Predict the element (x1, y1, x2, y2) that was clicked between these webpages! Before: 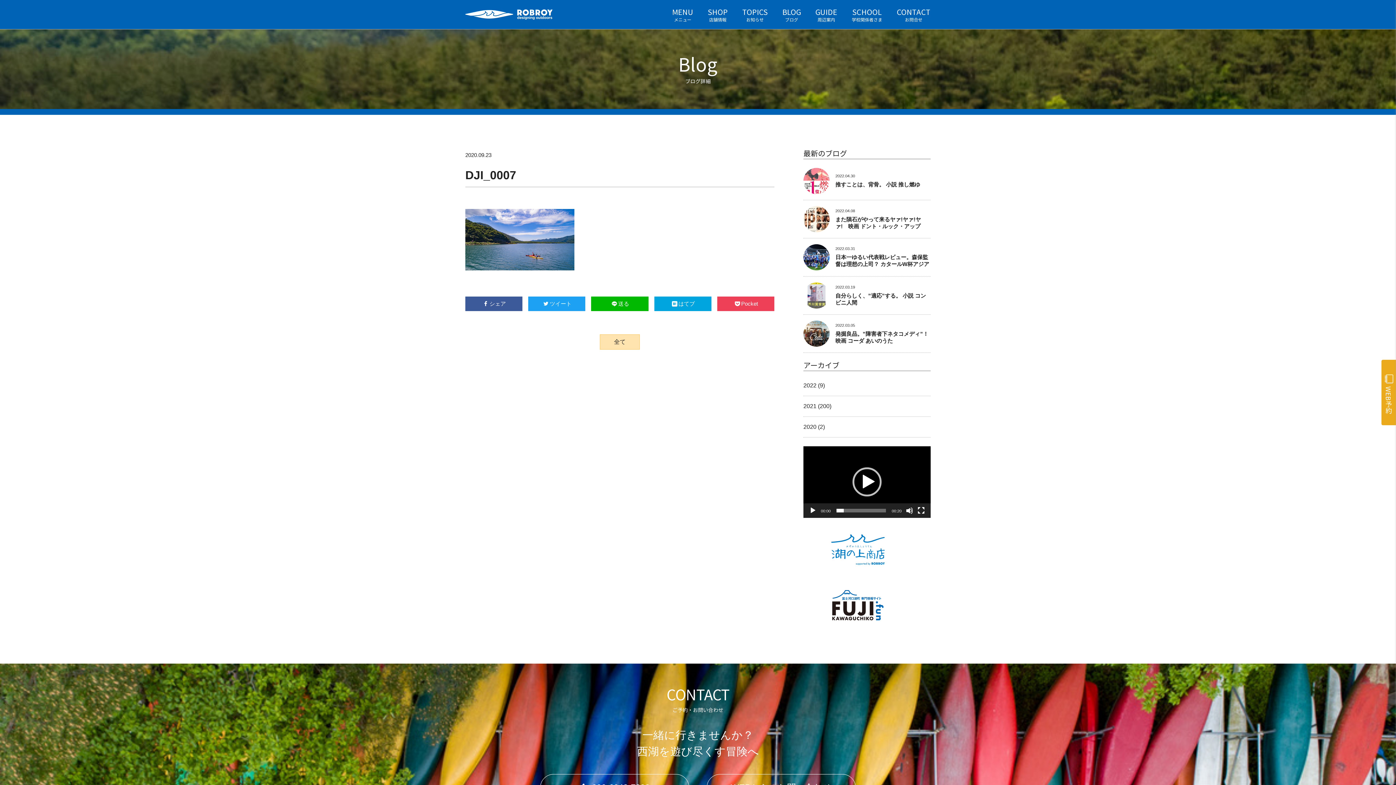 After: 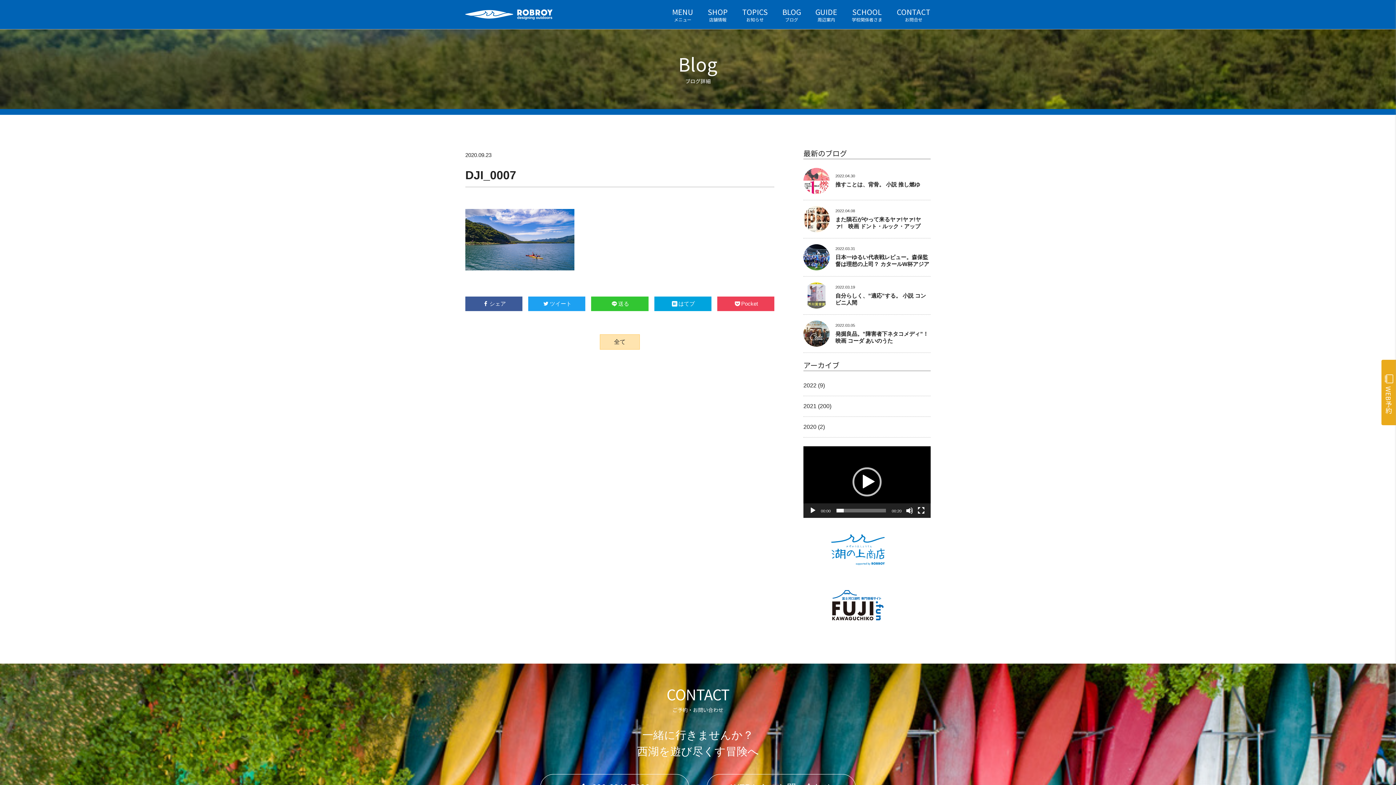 Action: bbox: (591, 296, 648, 311) label: 送る